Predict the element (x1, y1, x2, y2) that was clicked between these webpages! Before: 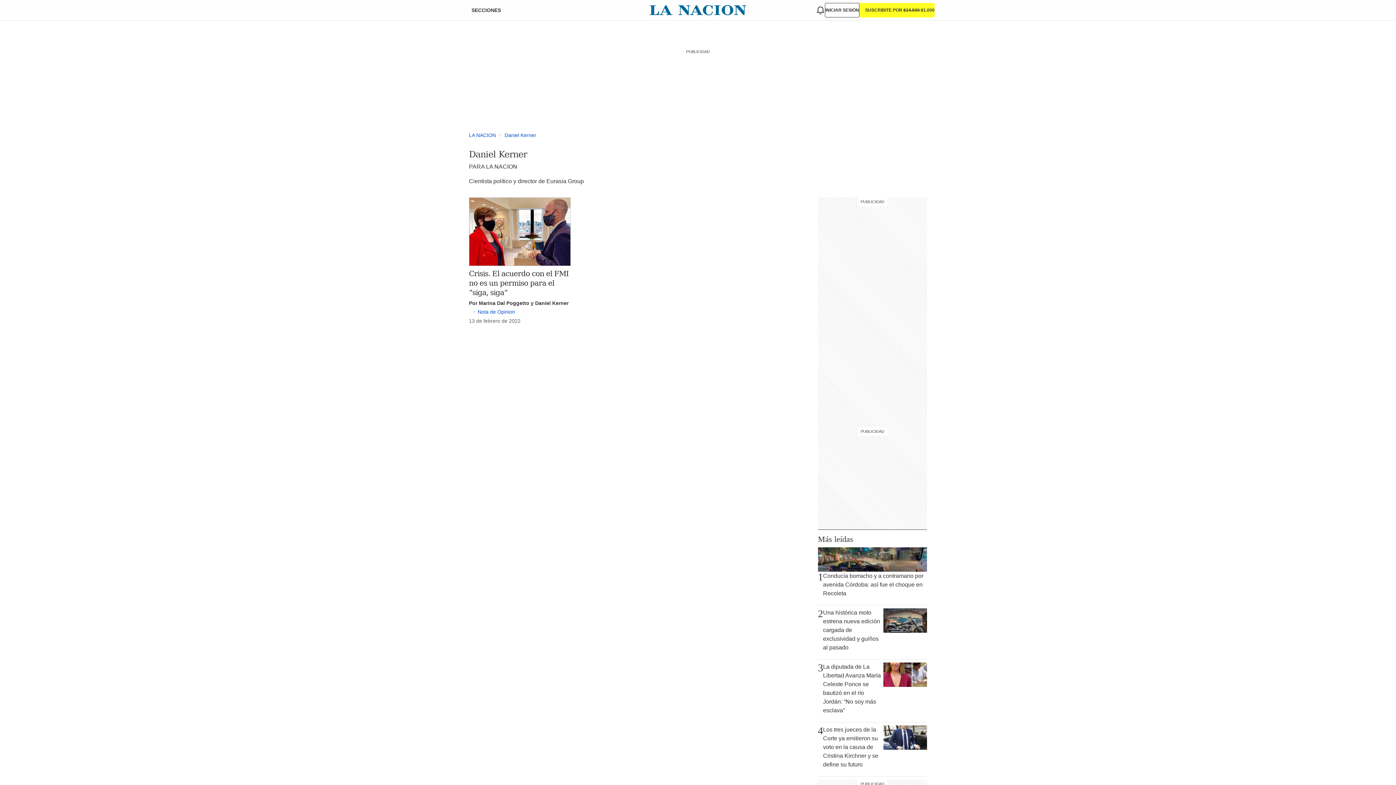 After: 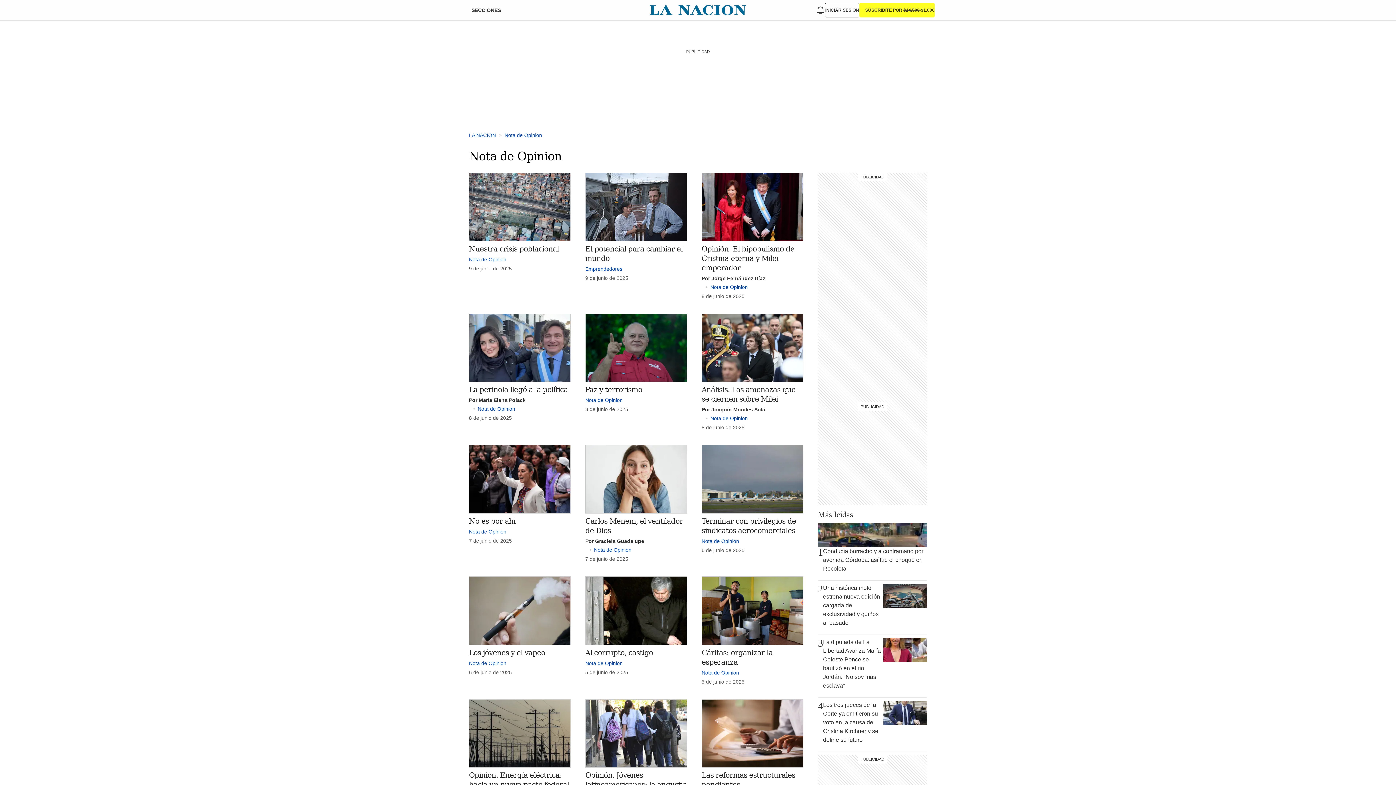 Action: bbox: (477, 308, 515, 314) label: Nota de Opinion